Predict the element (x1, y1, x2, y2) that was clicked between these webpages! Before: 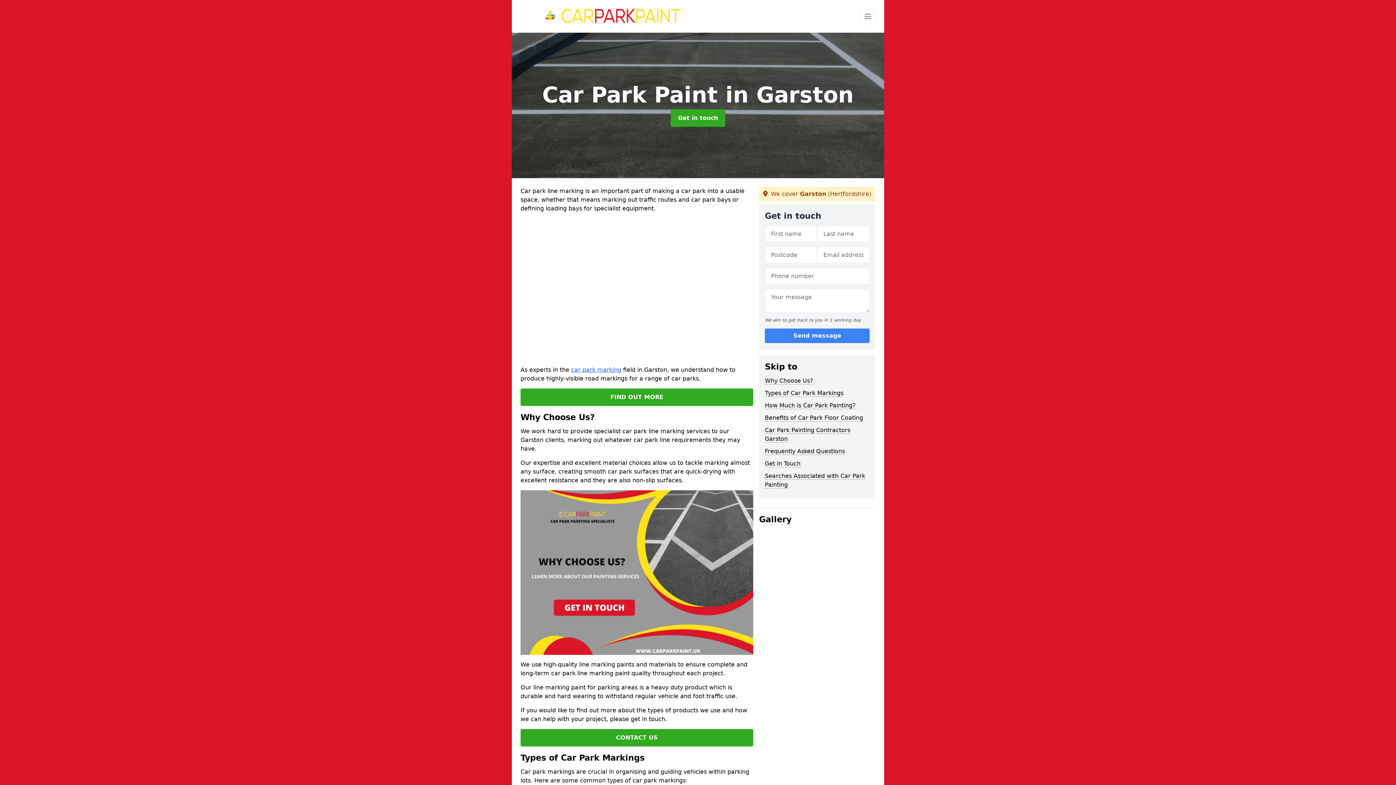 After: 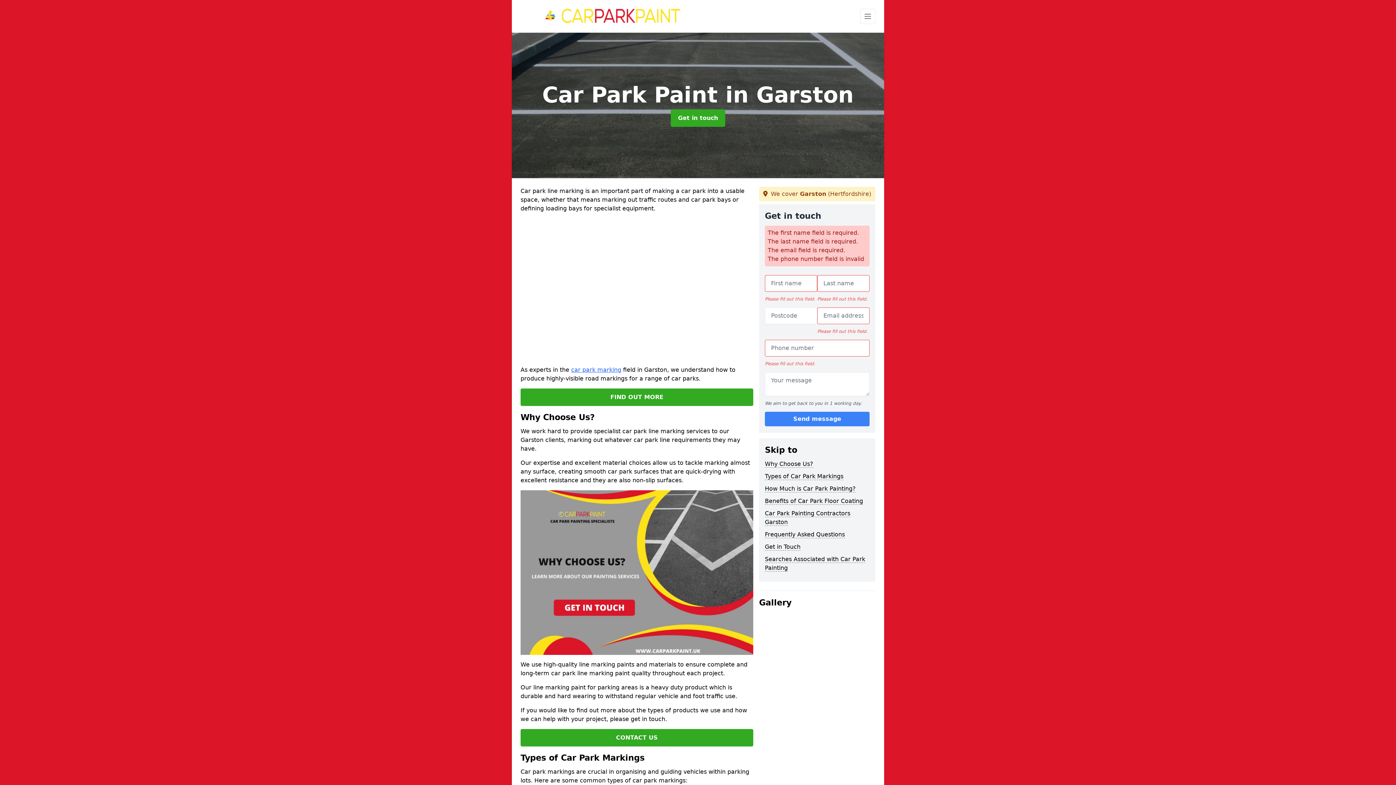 Action: bbox: (765, 328, 869, 343) label: Send message